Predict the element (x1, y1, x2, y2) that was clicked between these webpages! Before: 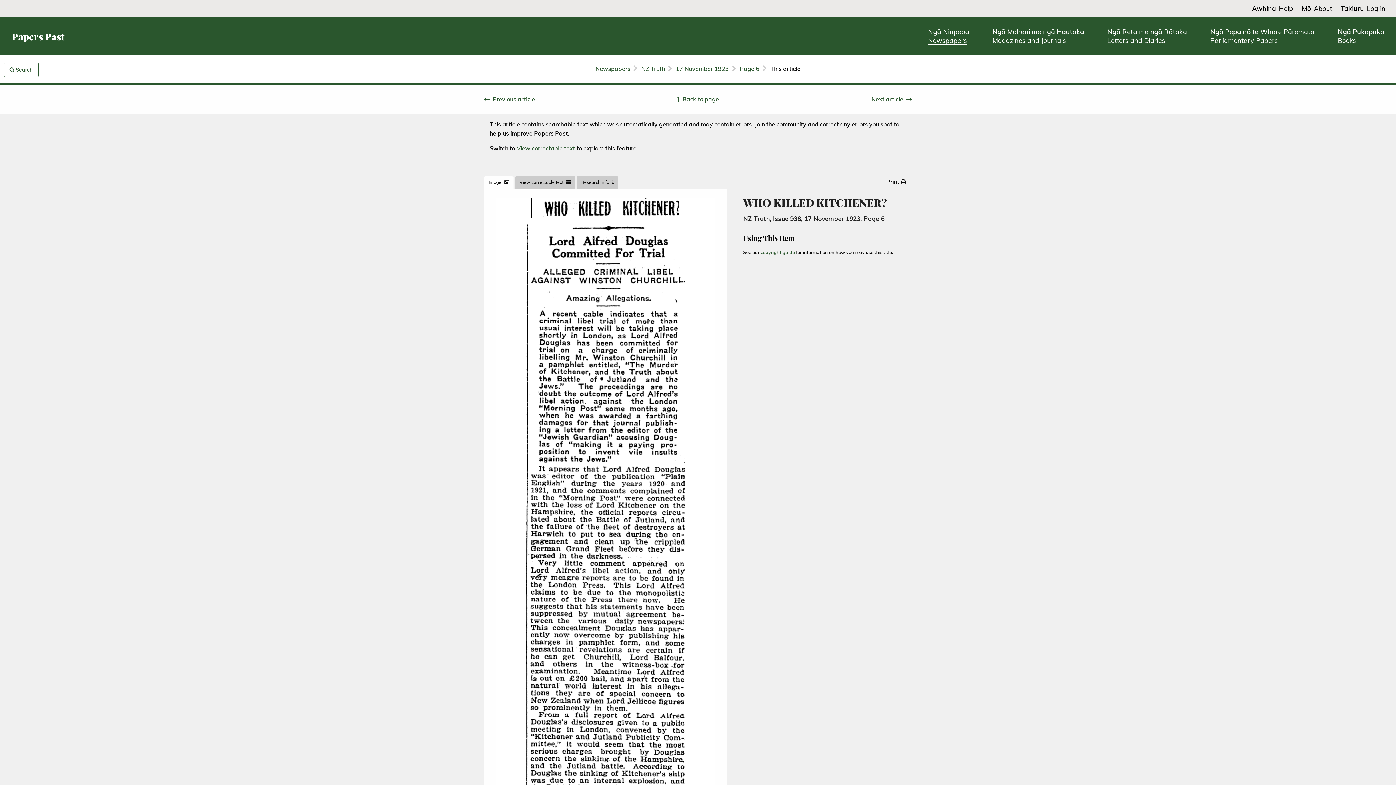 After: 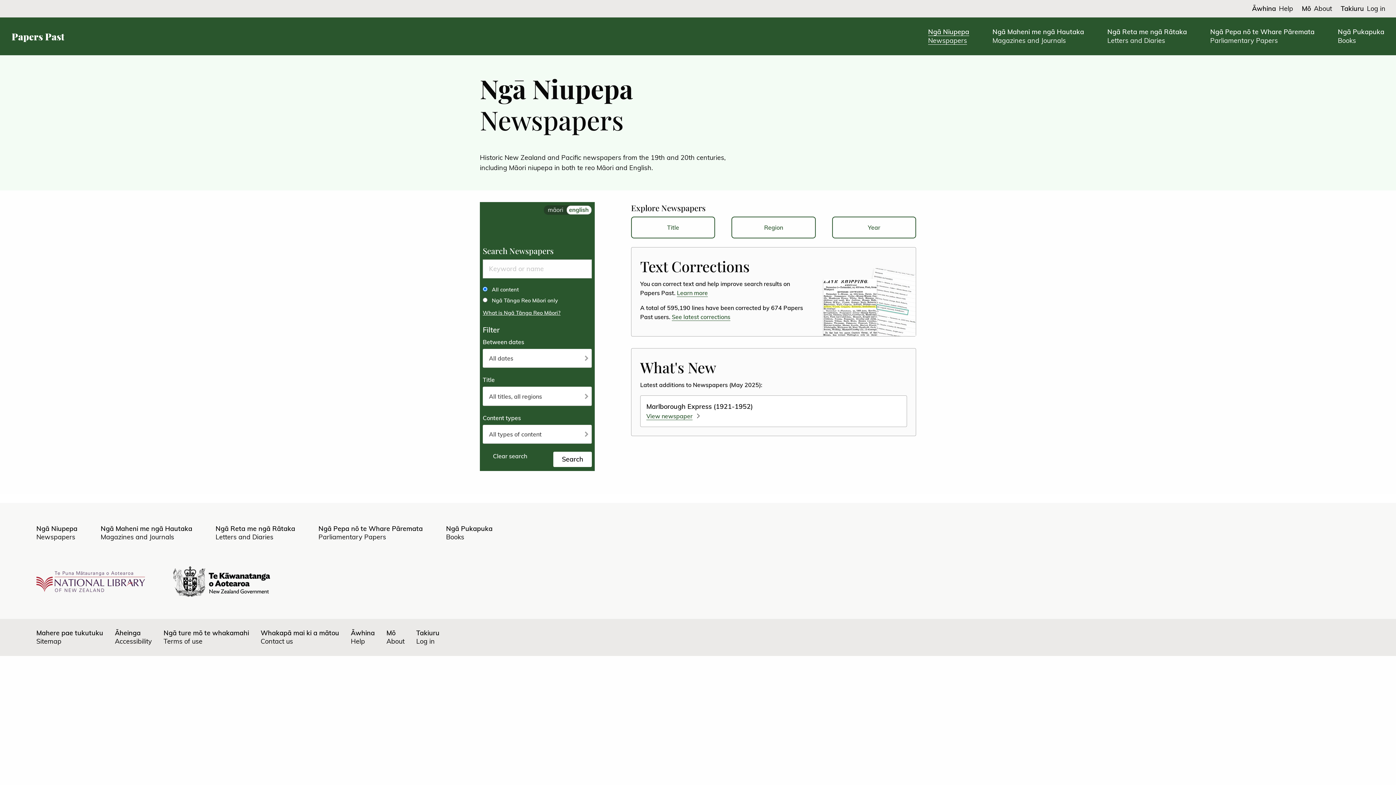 Action: label: Ngā Niupepa
Newspapers bbox: (928, 28, 969, 44)